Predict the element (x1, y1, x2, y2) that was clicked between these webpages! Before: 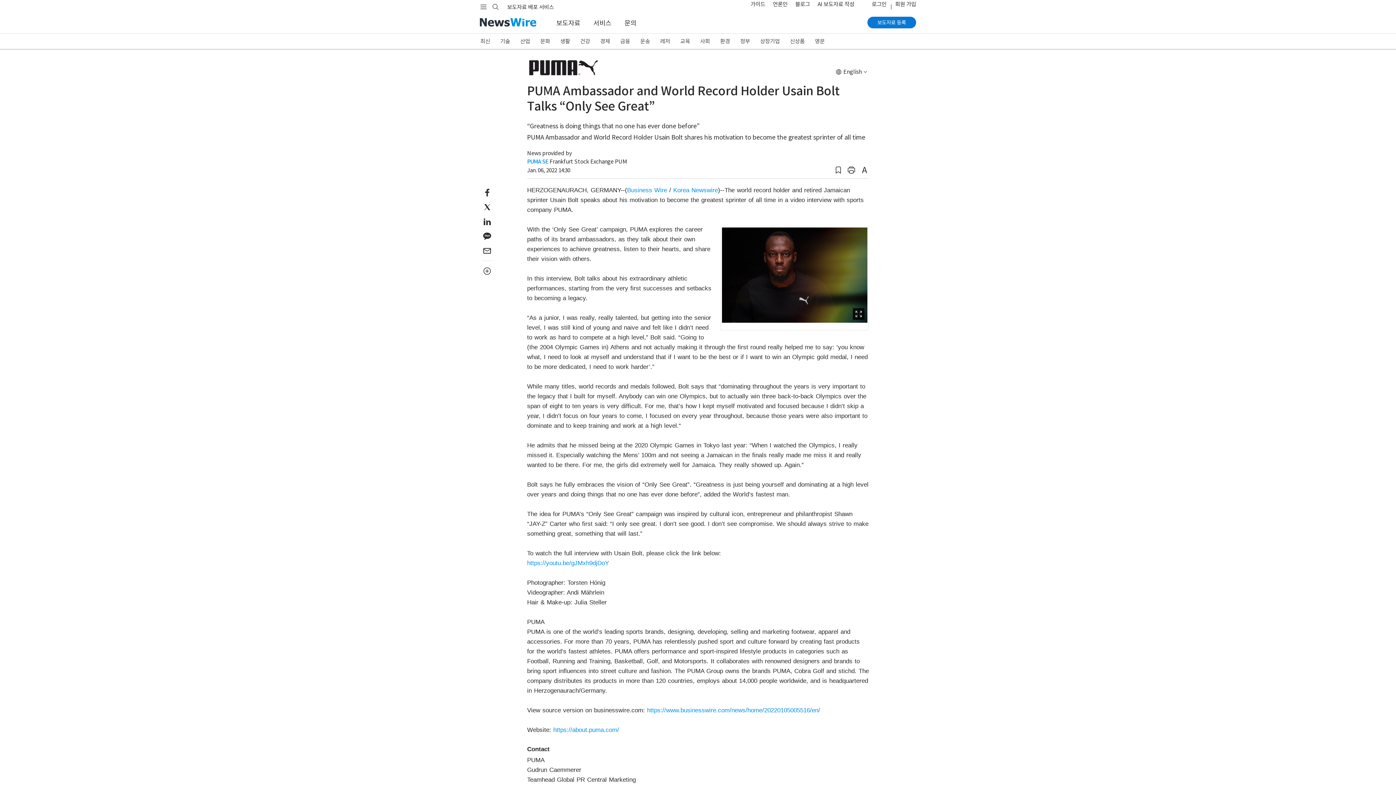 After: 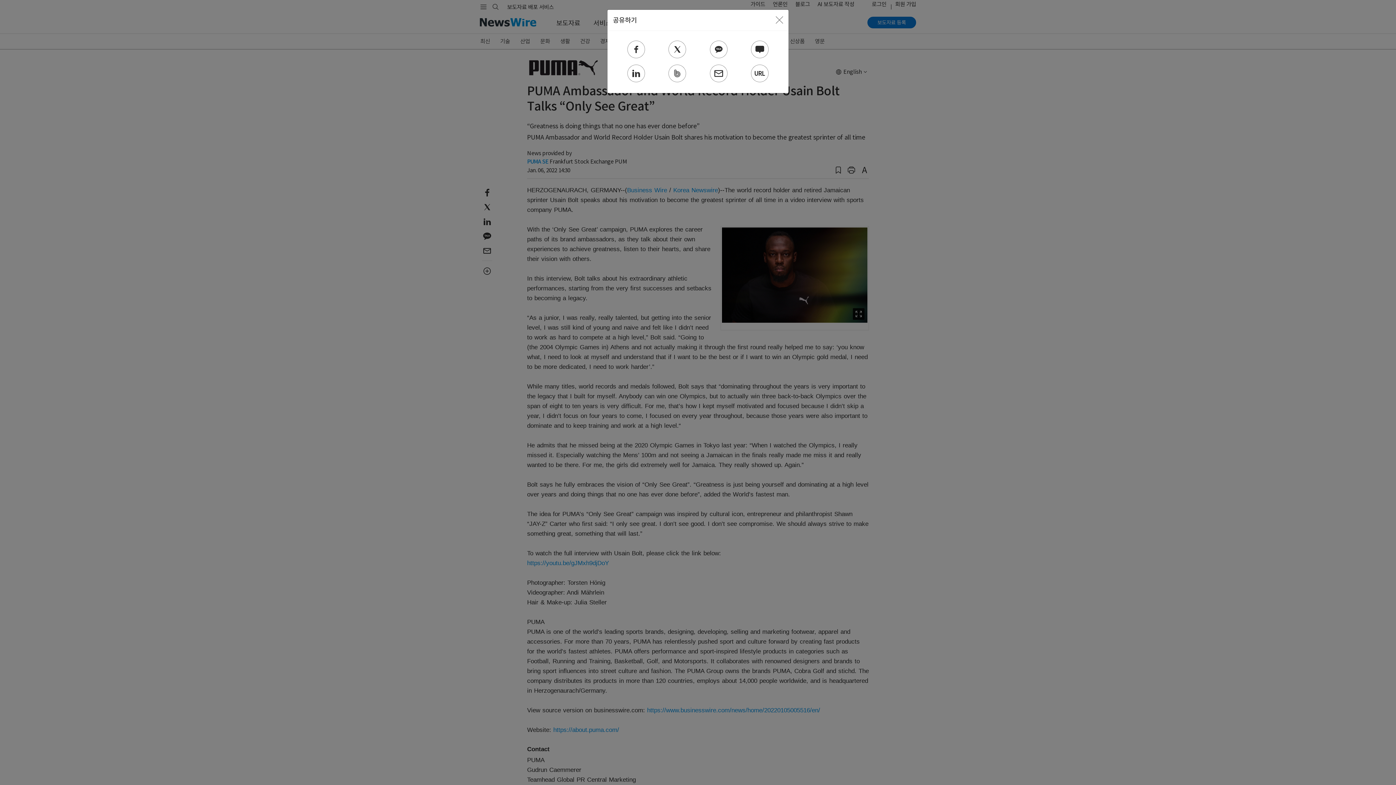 Action: bbox: (480, 263, 494, 278)